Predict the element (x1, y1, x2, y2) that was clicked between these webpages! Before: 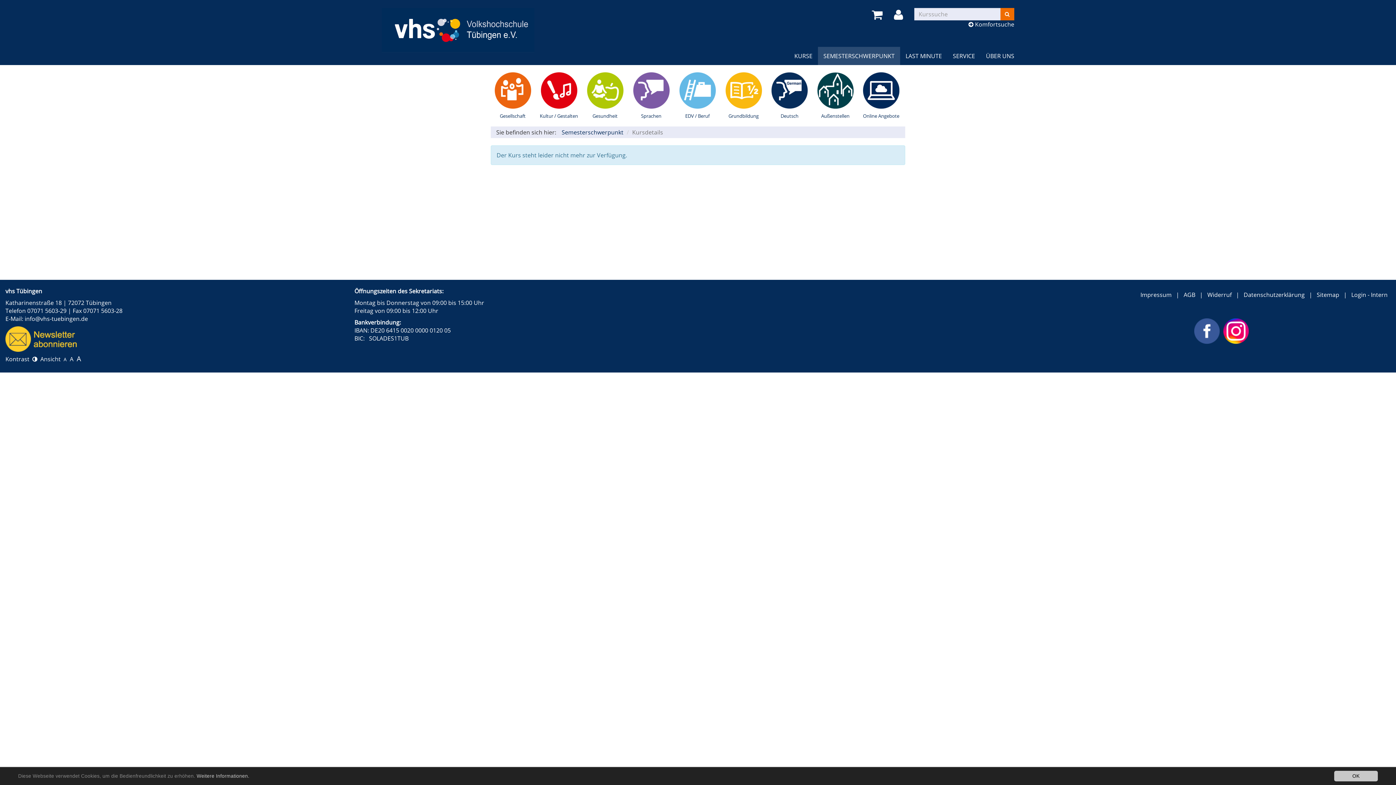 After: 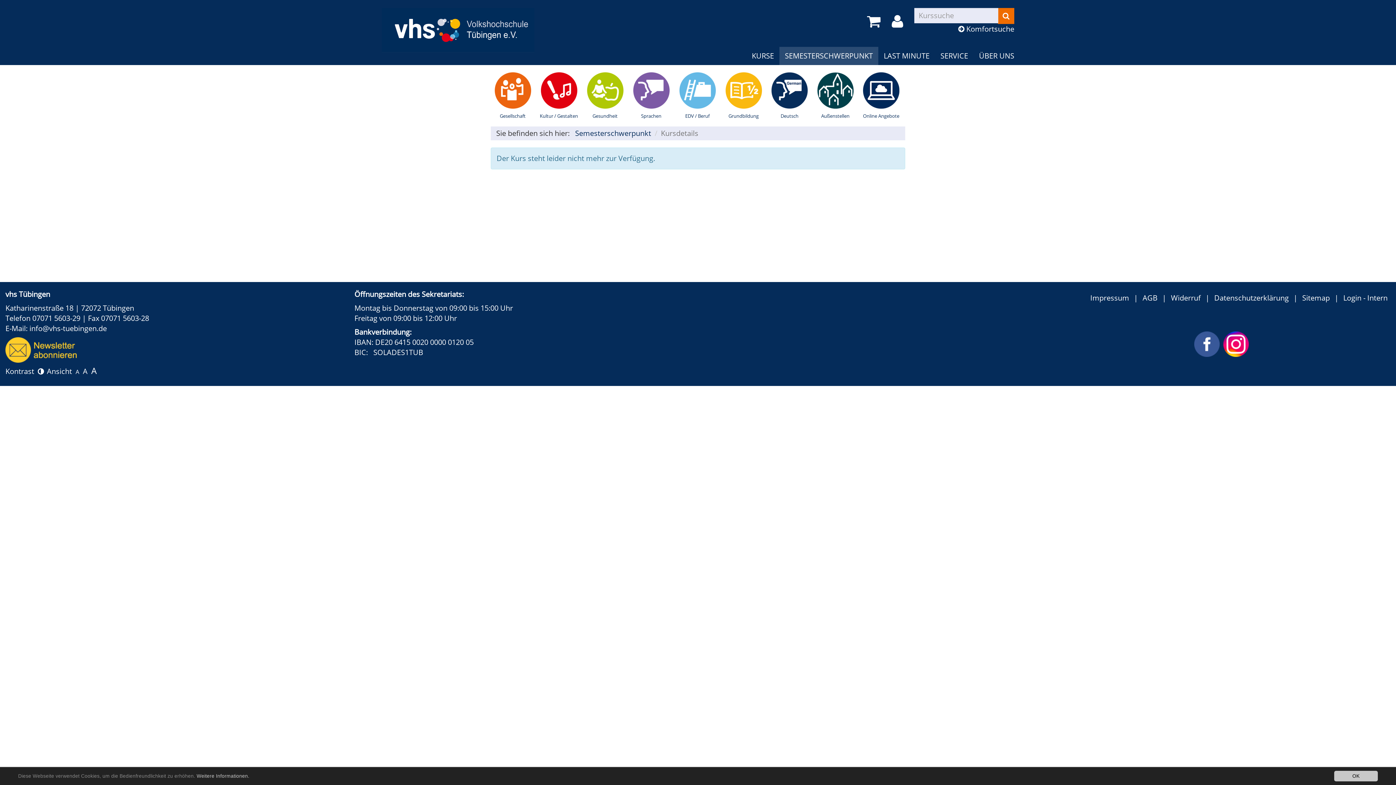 Action: bbox: (69, 355, 76, 363) label: A 